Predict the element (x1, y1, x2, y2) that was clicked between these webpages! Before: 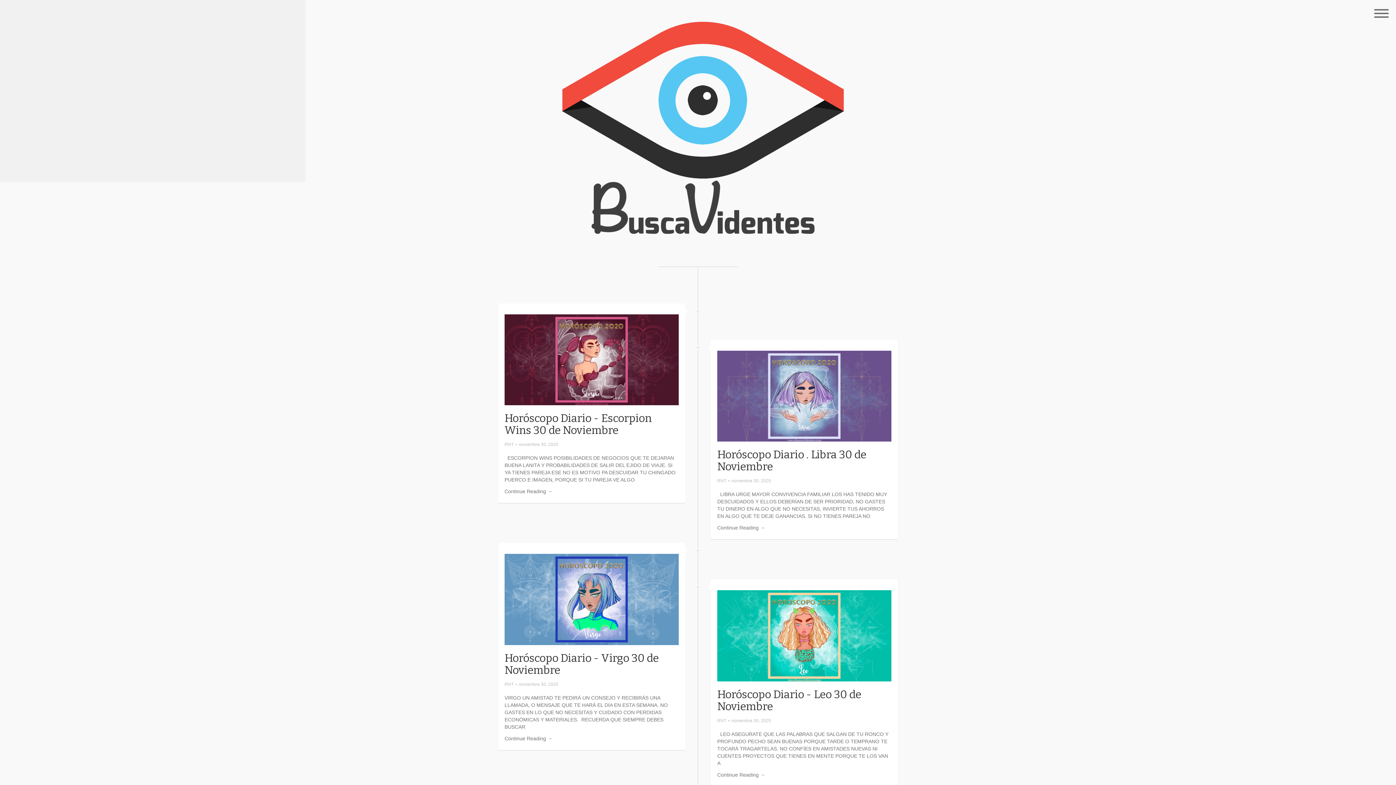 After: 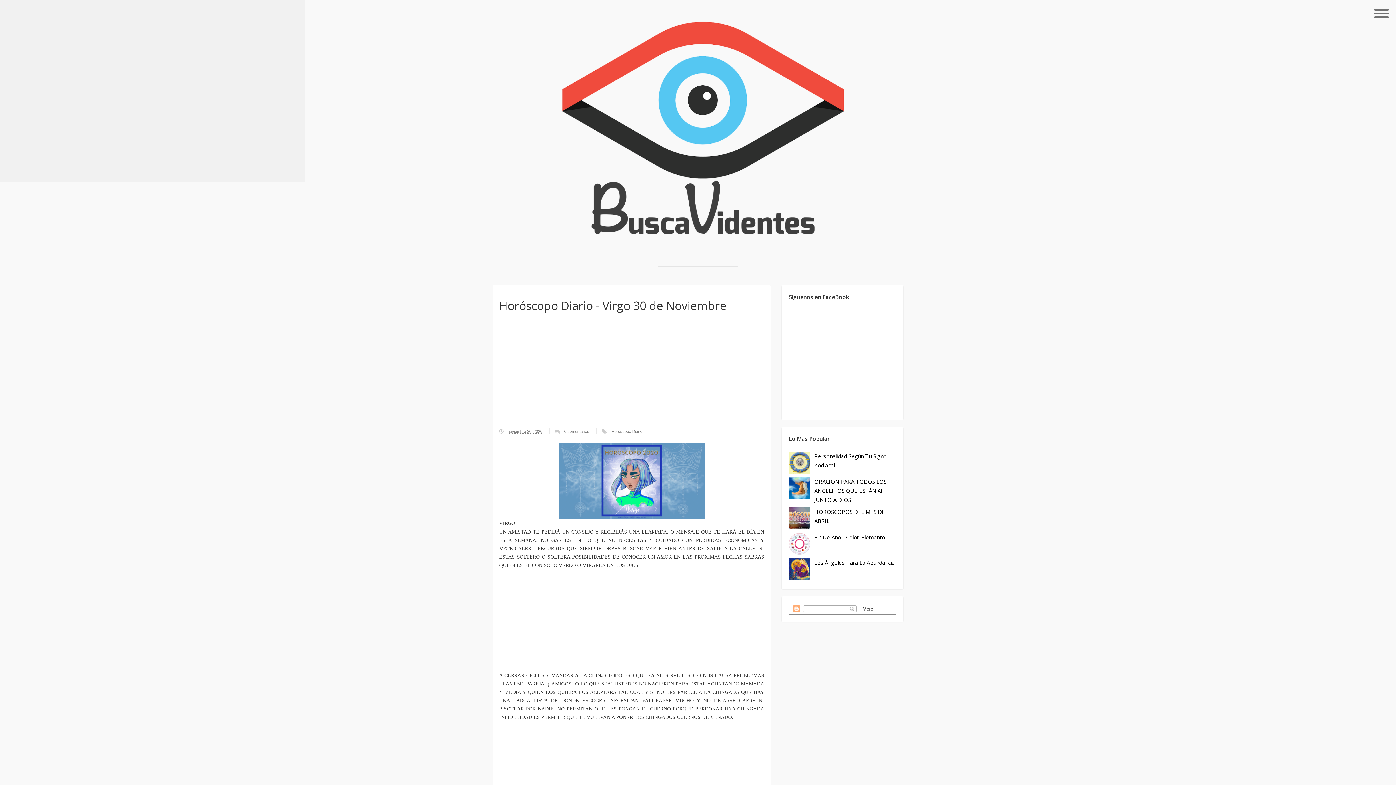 Action: label: Horóscopo Diario - Virgo 30 de Noviembre bbox: (504, 651, 658, 676)